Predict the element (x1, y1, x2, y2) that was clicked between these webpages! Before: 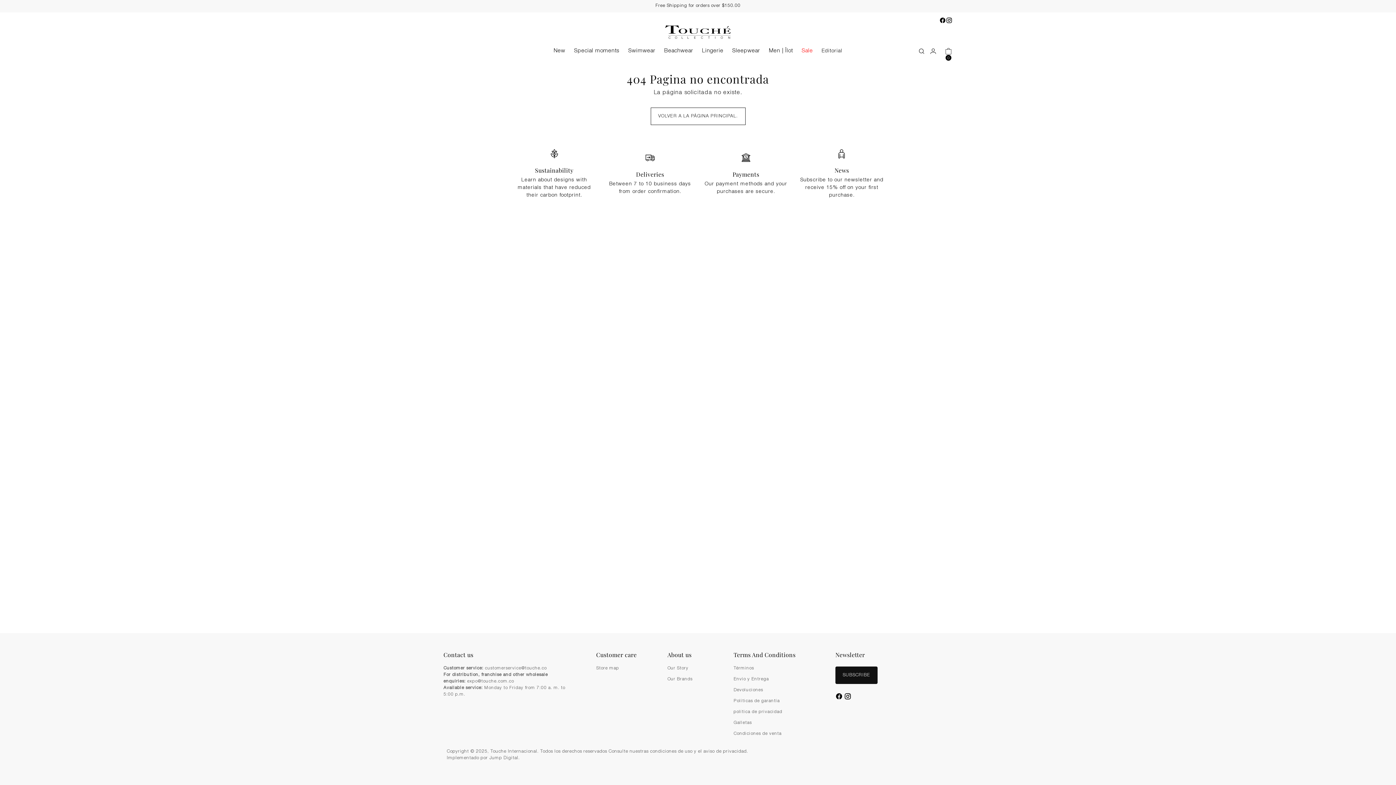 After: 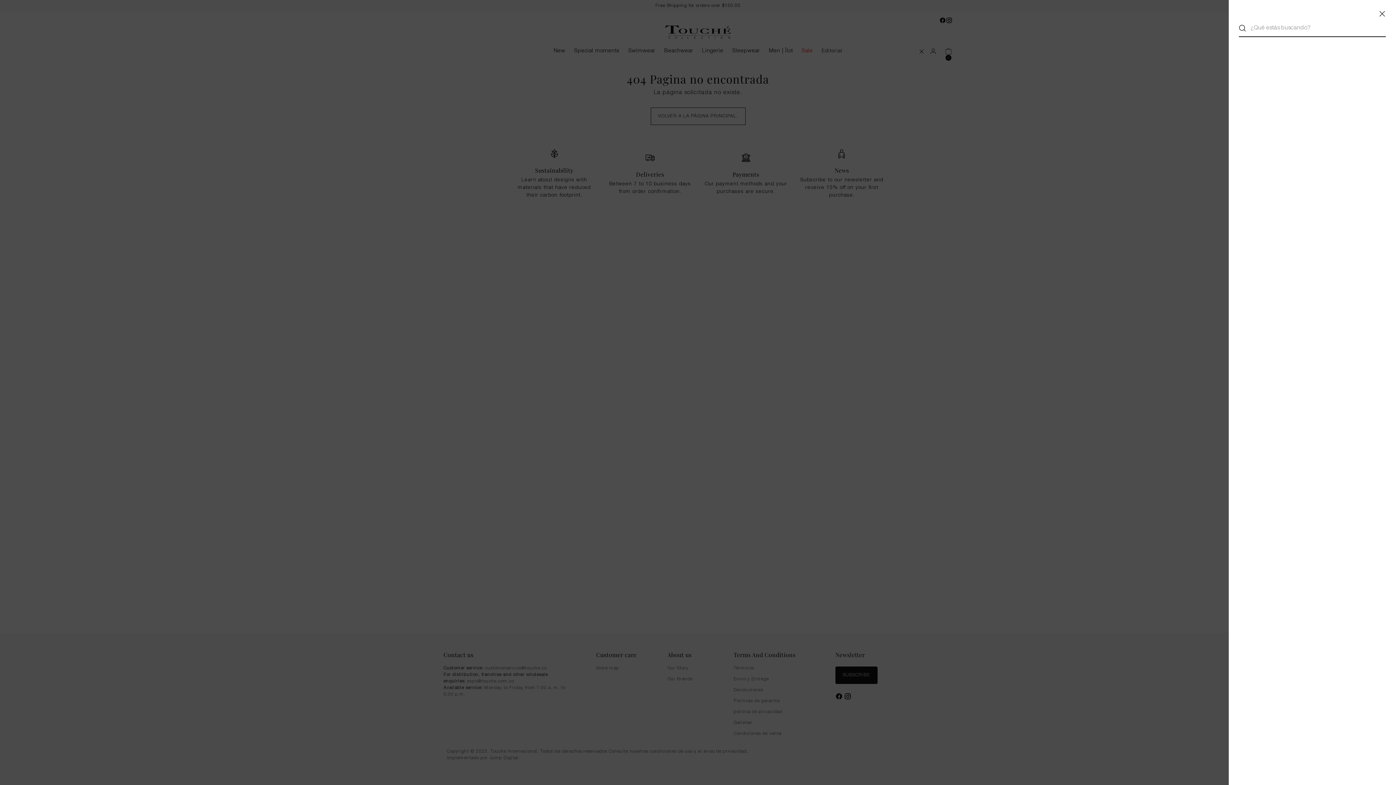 Action: bbox: (910, 44, 925, 58) label: Abrir el popup de búsqueda